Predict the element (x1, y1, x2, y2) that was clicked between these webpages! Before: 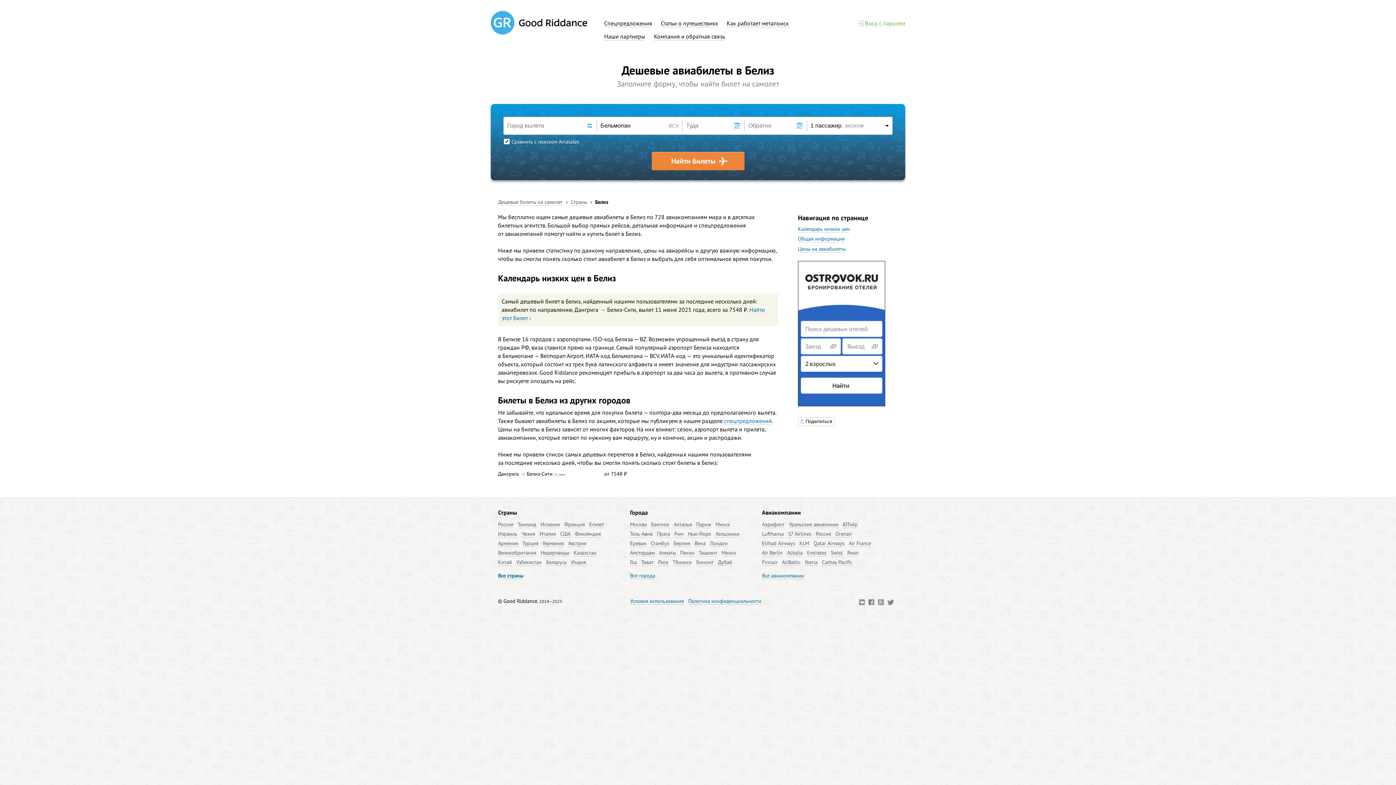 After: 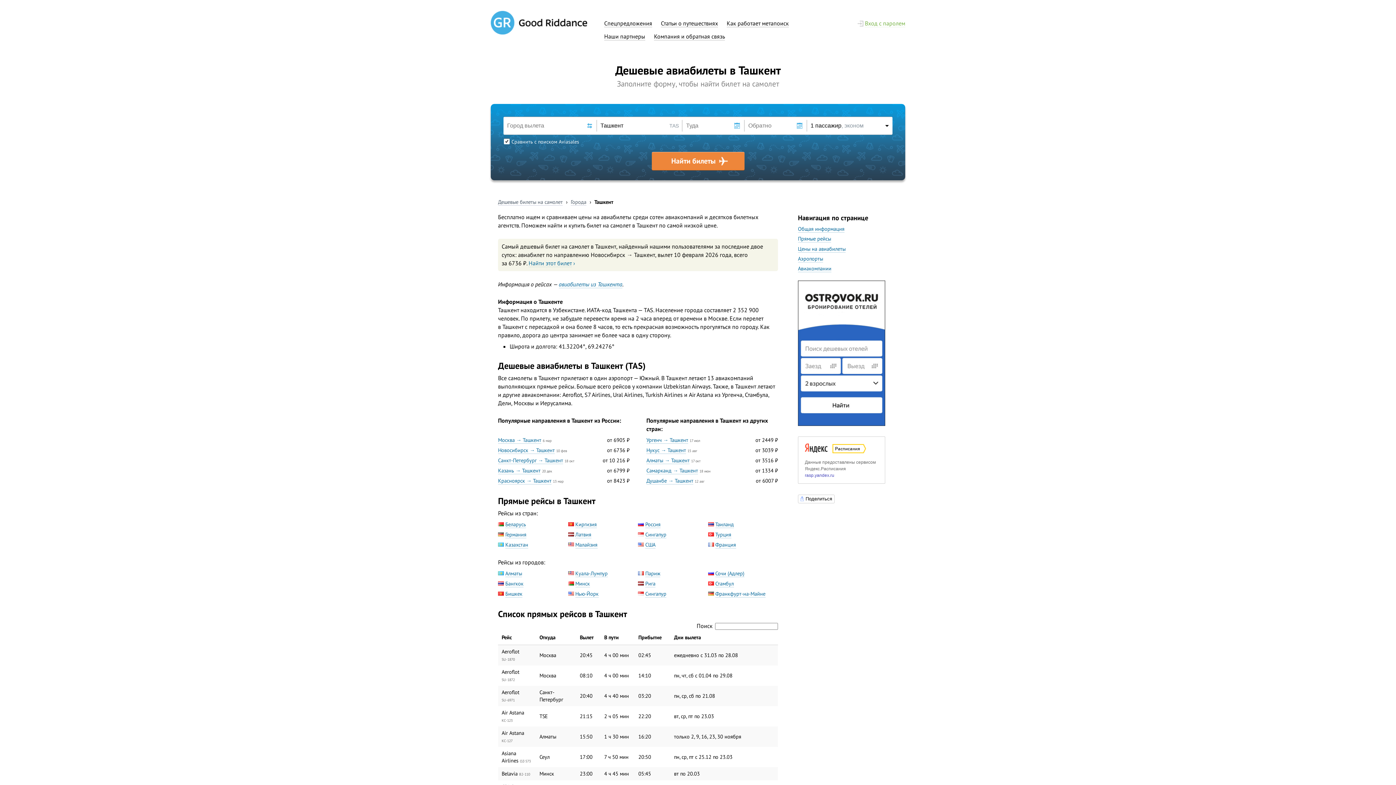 Action: label: Ташкент bbox: (698, 549, 717, 556)